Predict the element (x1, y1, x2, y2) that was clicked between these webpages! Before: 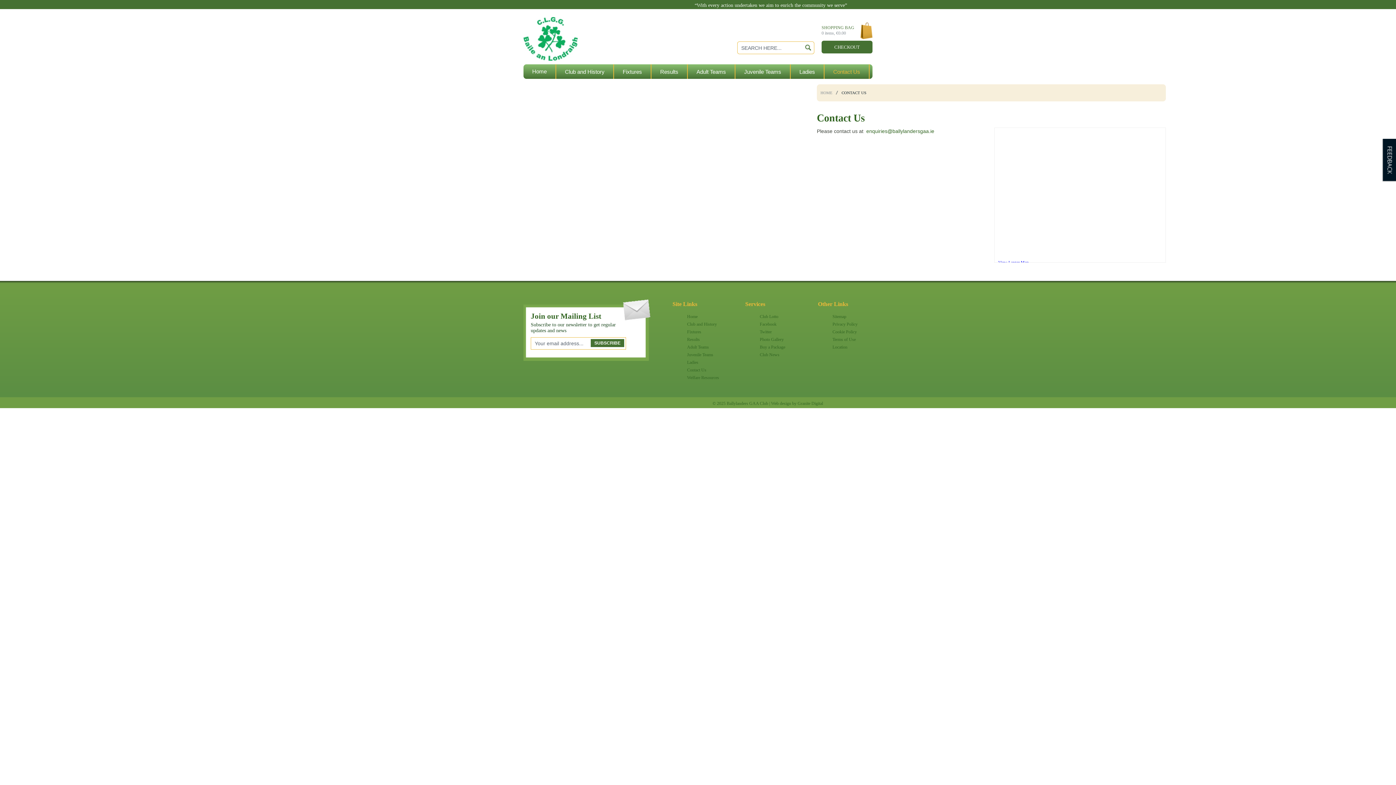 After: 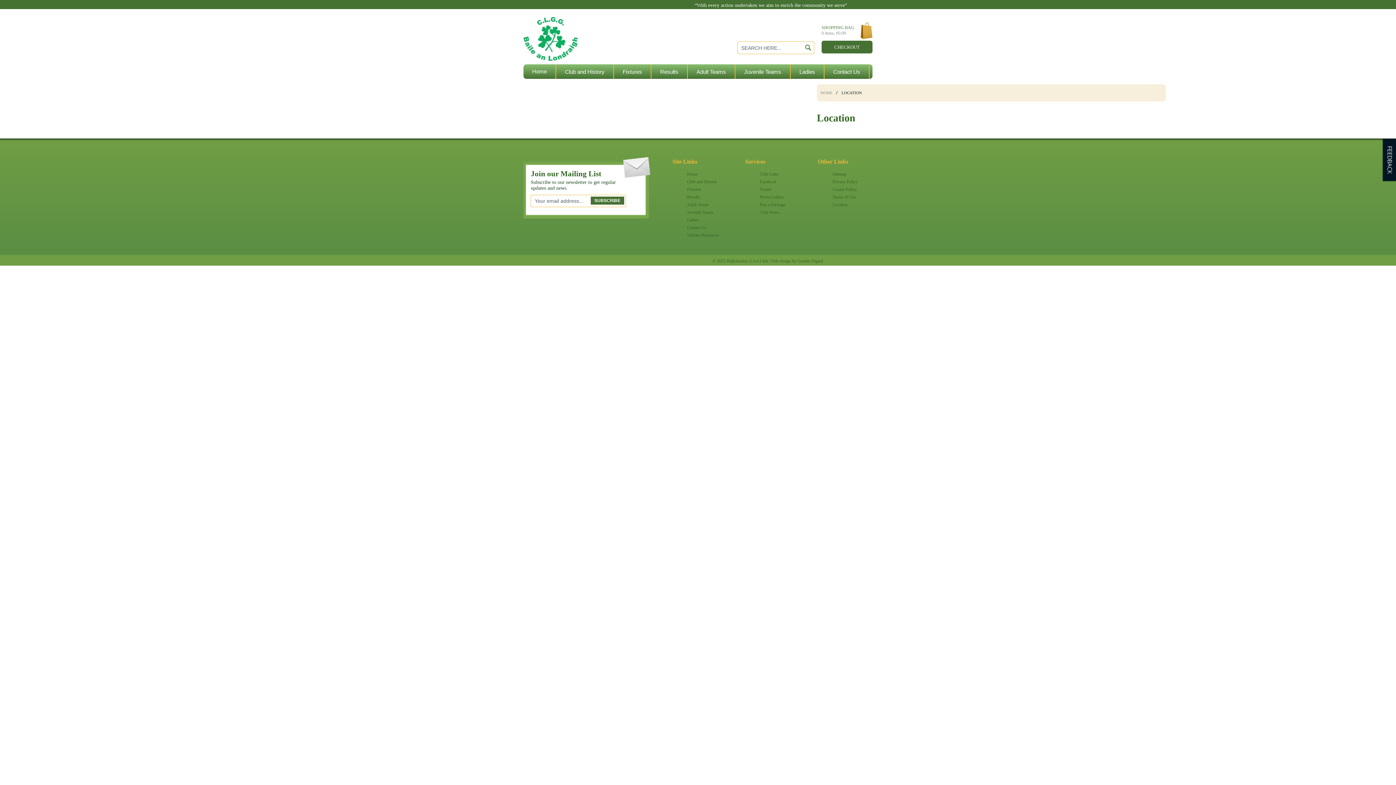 Action: bbox: (825, 343, 892, 351) label: Location